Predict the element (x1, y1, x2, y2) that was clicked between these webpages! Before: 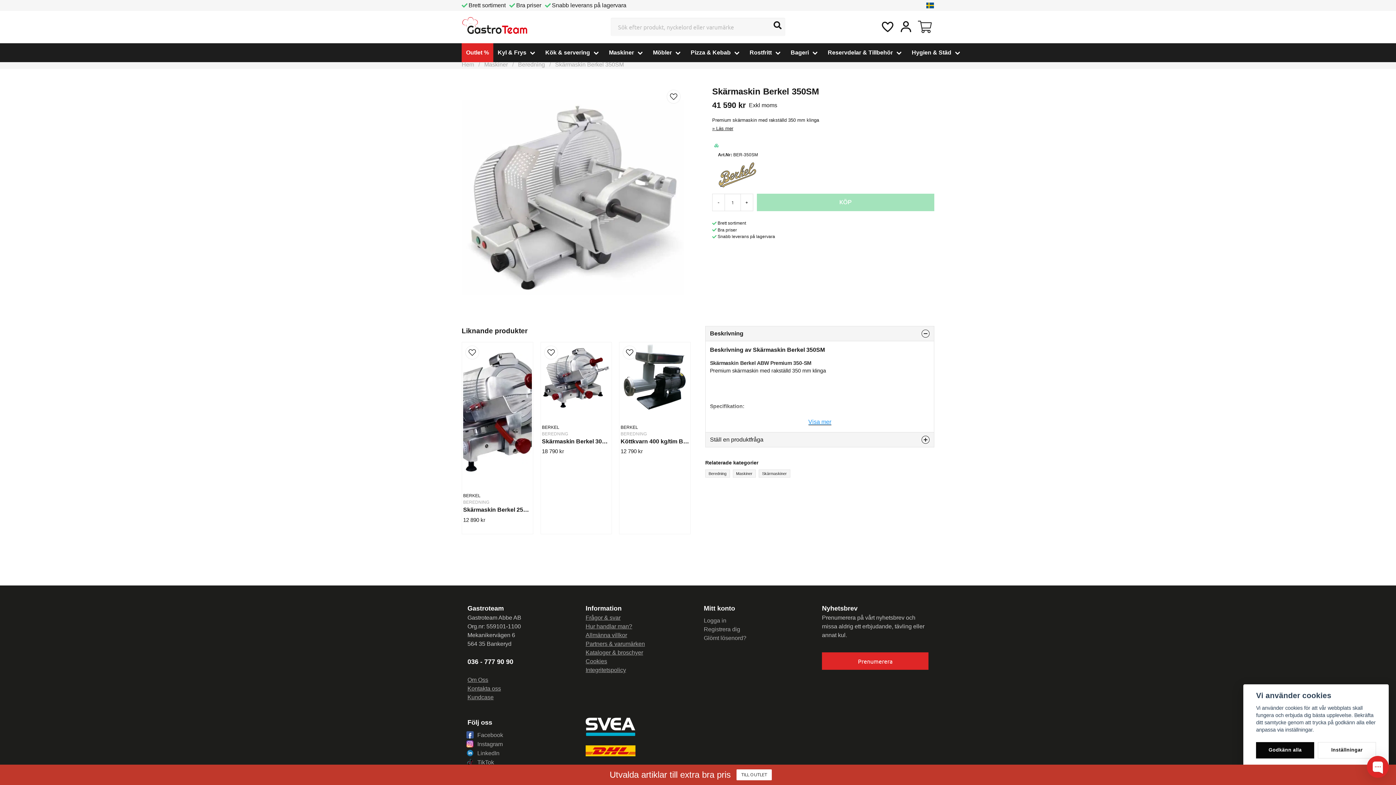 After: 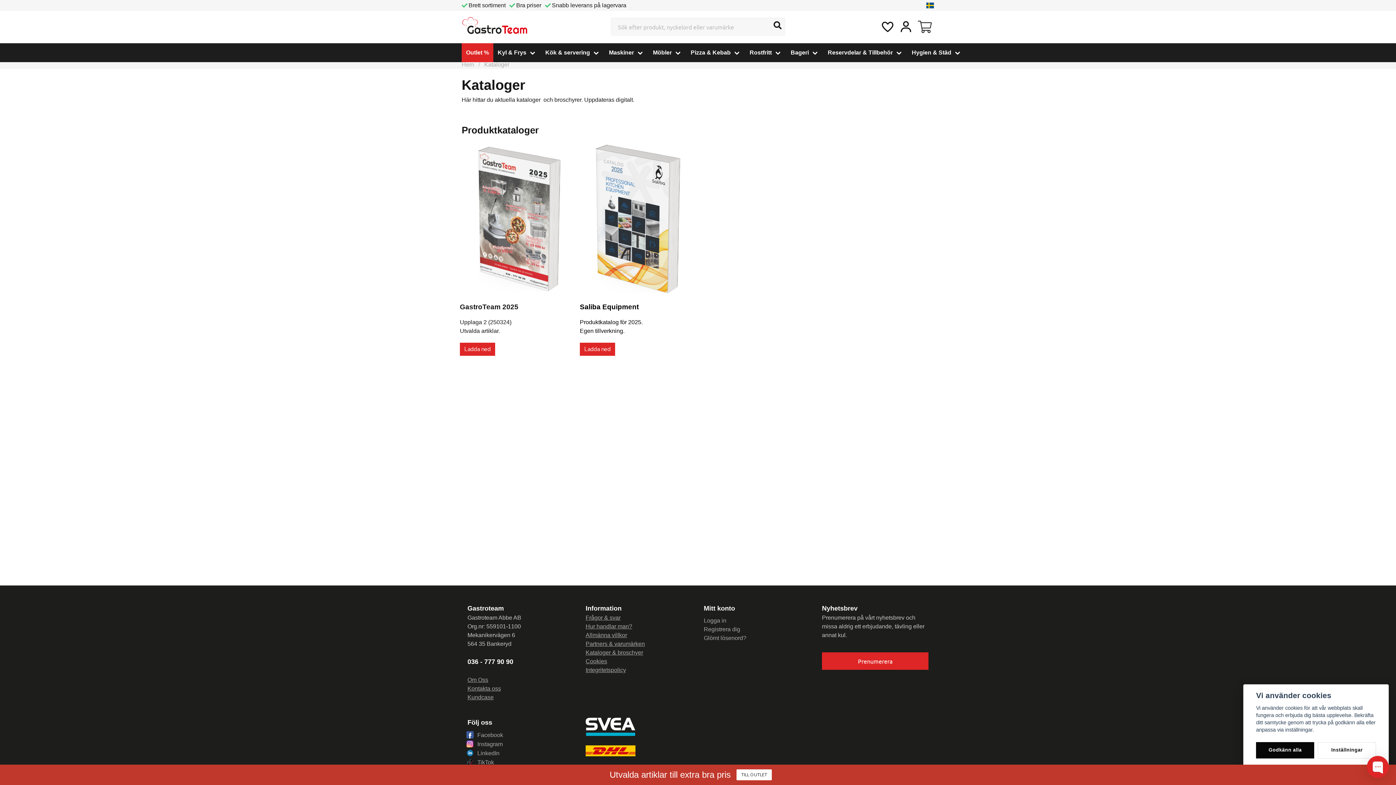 Action: bbox: (585, 649, 643, 656) label: Kataloger & broschyer